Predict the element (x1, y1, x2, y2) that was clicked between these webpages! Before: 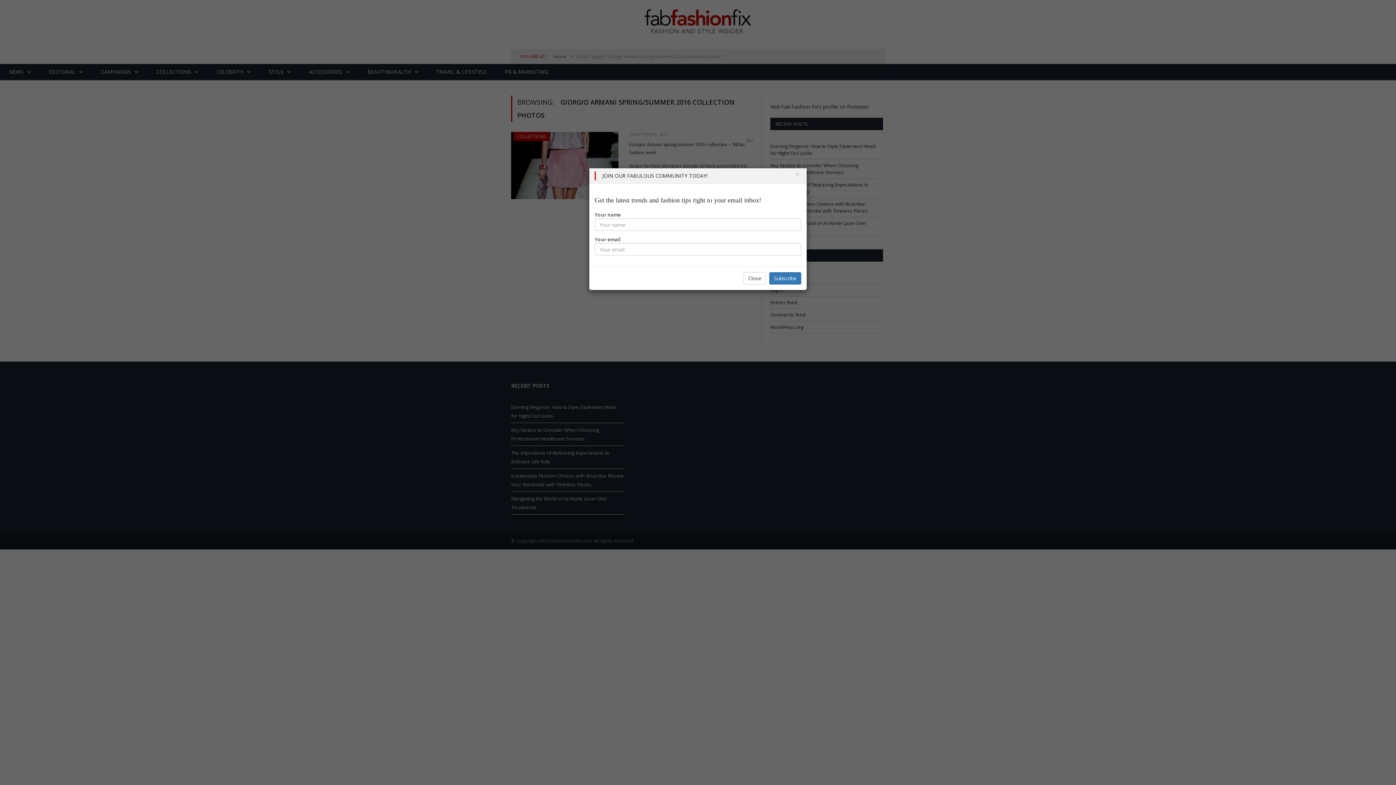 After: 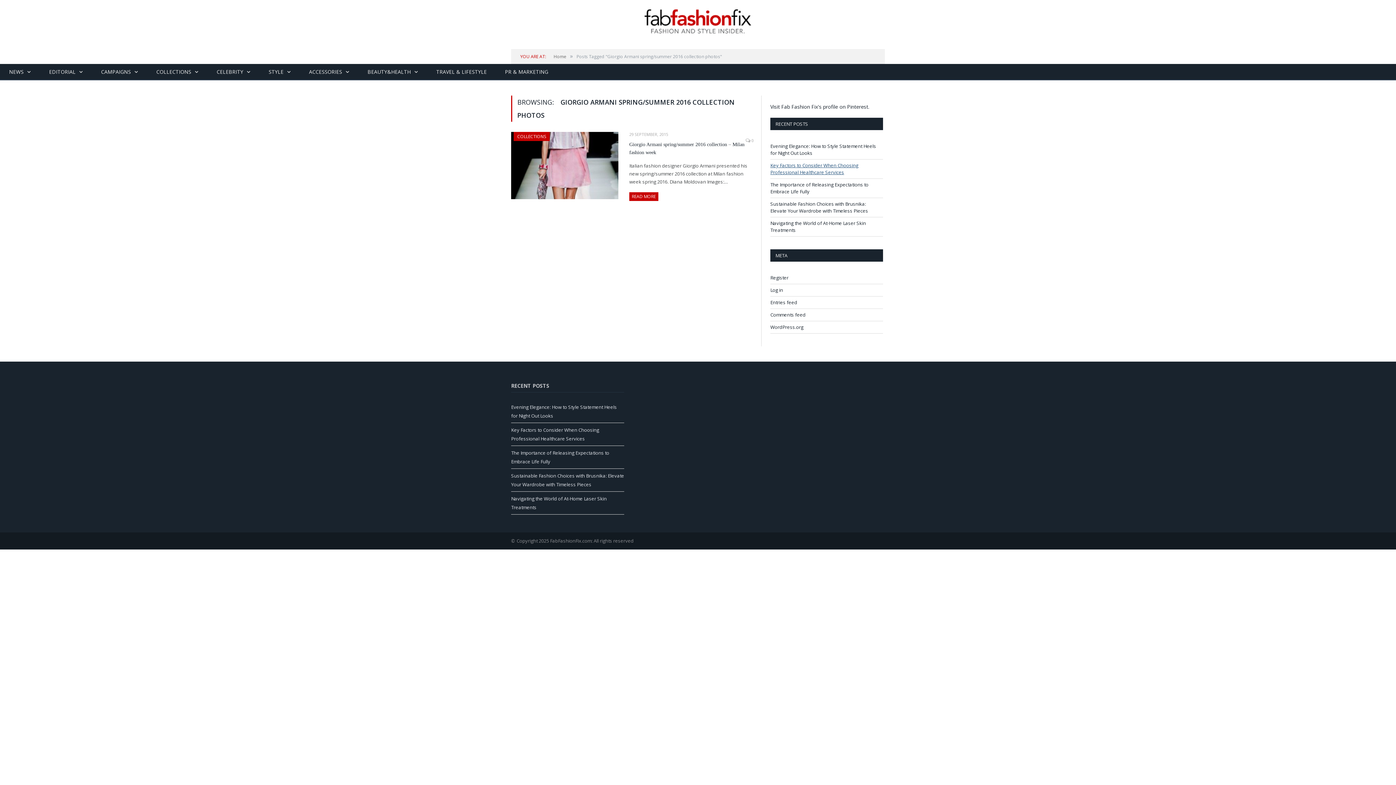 Action: label: Close bbox: (794, 170, 801, 177)